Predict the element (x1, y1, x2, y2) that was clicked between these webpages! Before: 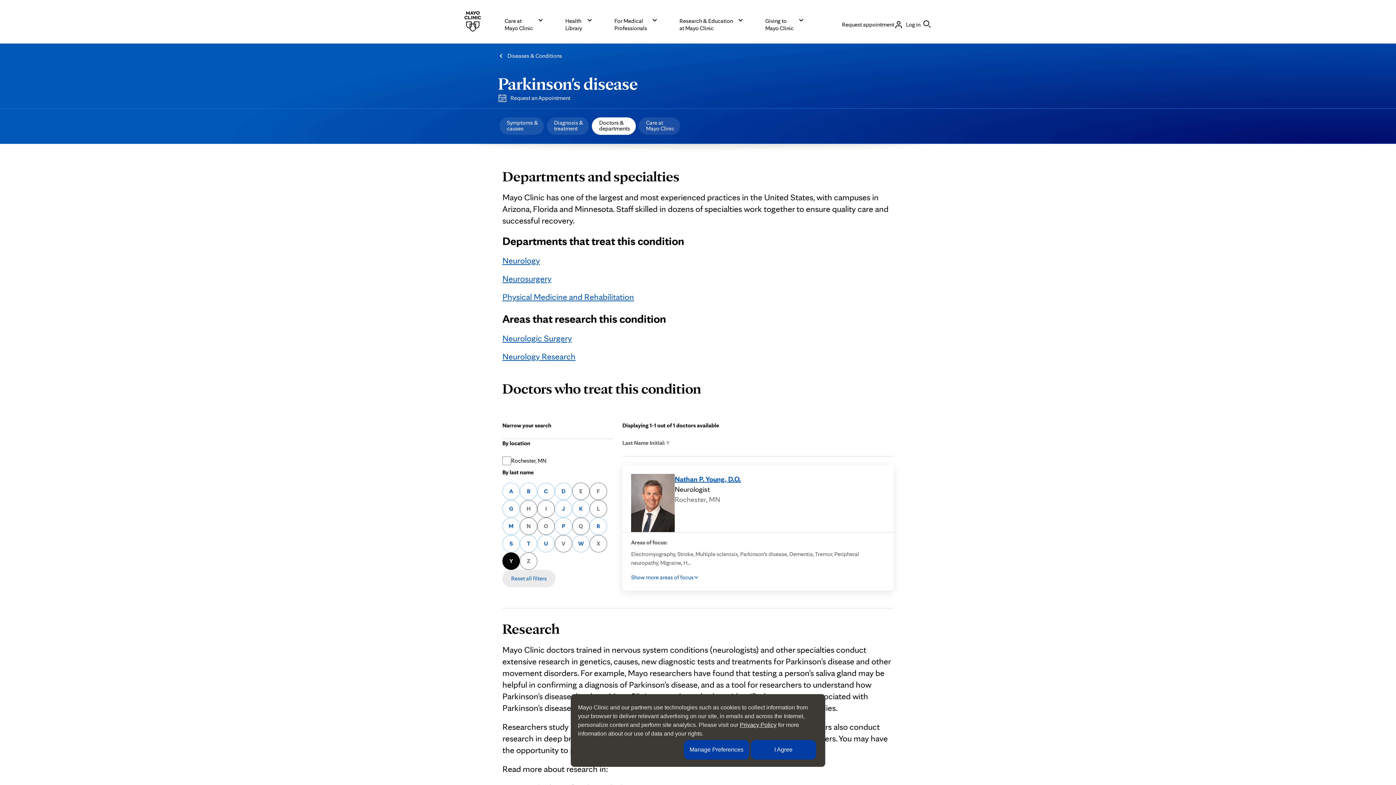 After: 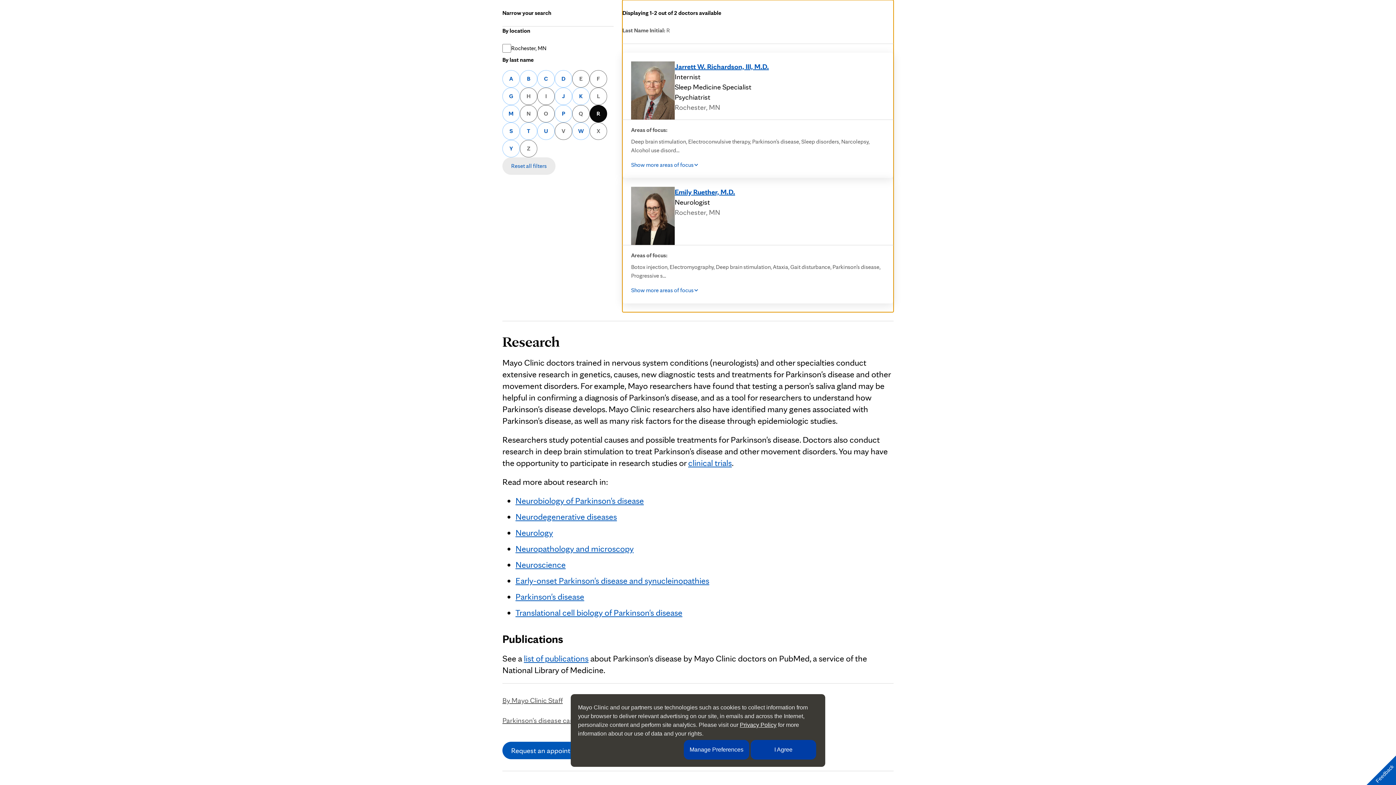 Action: bbox: (589, 517, 607, 535) label: Find a doctor whose last name begins with the letter R
R